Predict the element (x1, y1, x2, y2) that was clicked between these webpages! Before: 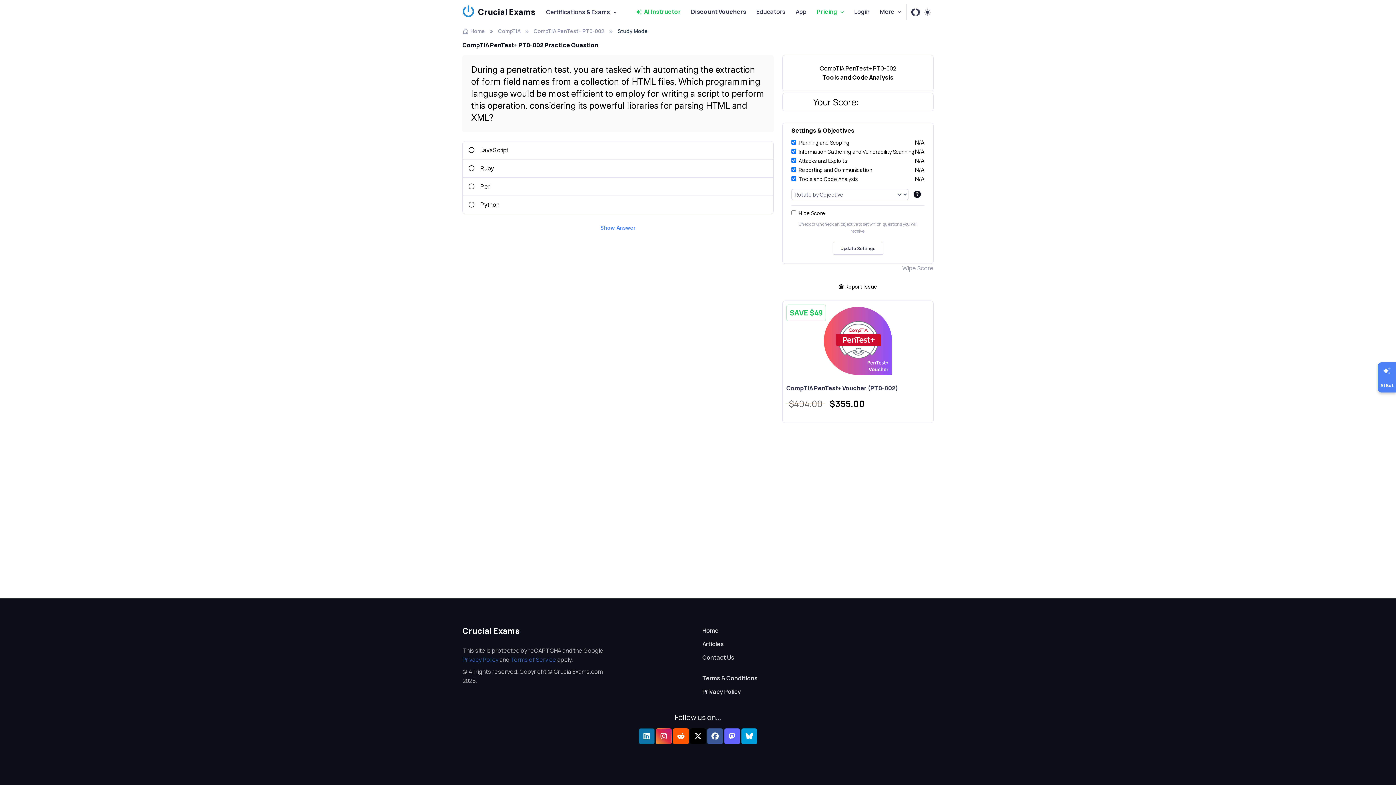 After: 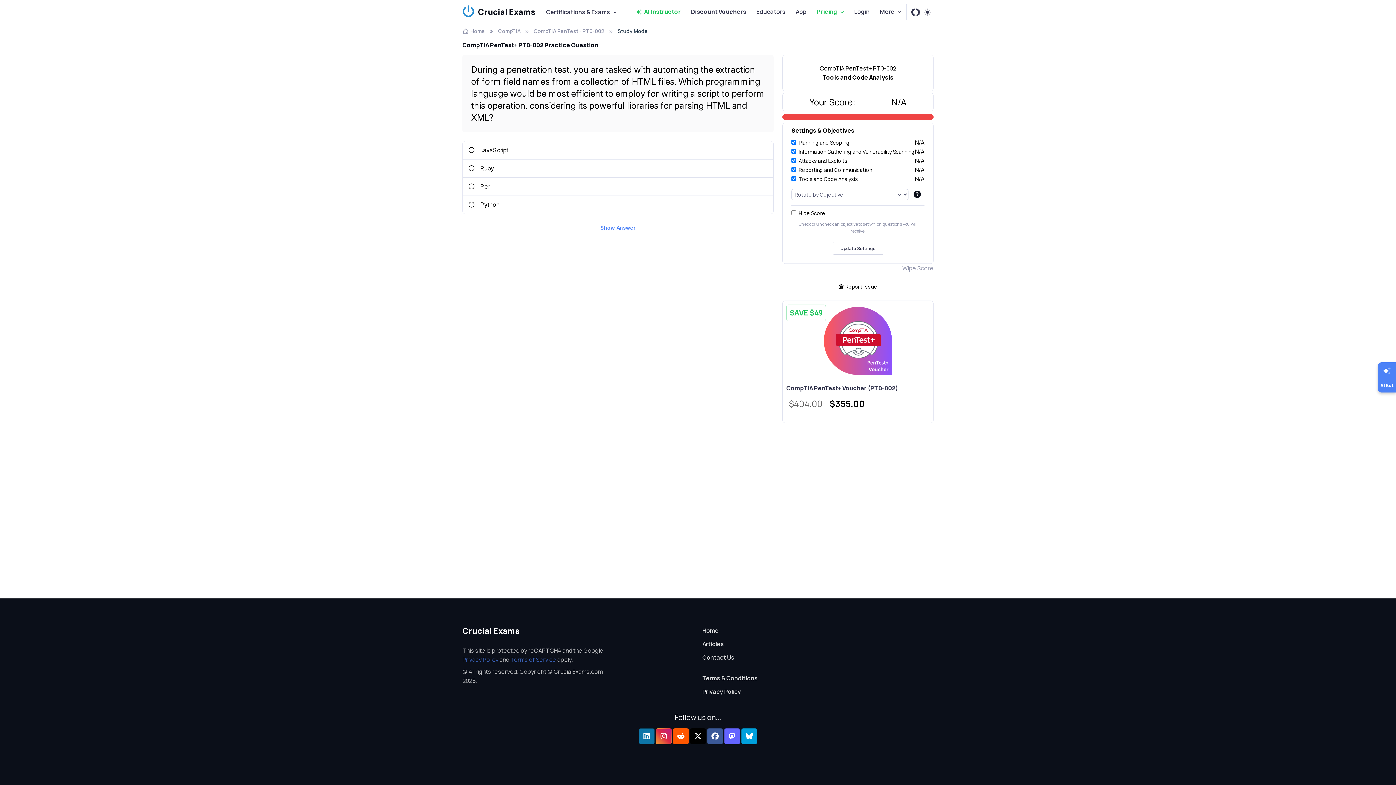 Action: bbox: (902, 264, 933, 272) label: Wipe Score